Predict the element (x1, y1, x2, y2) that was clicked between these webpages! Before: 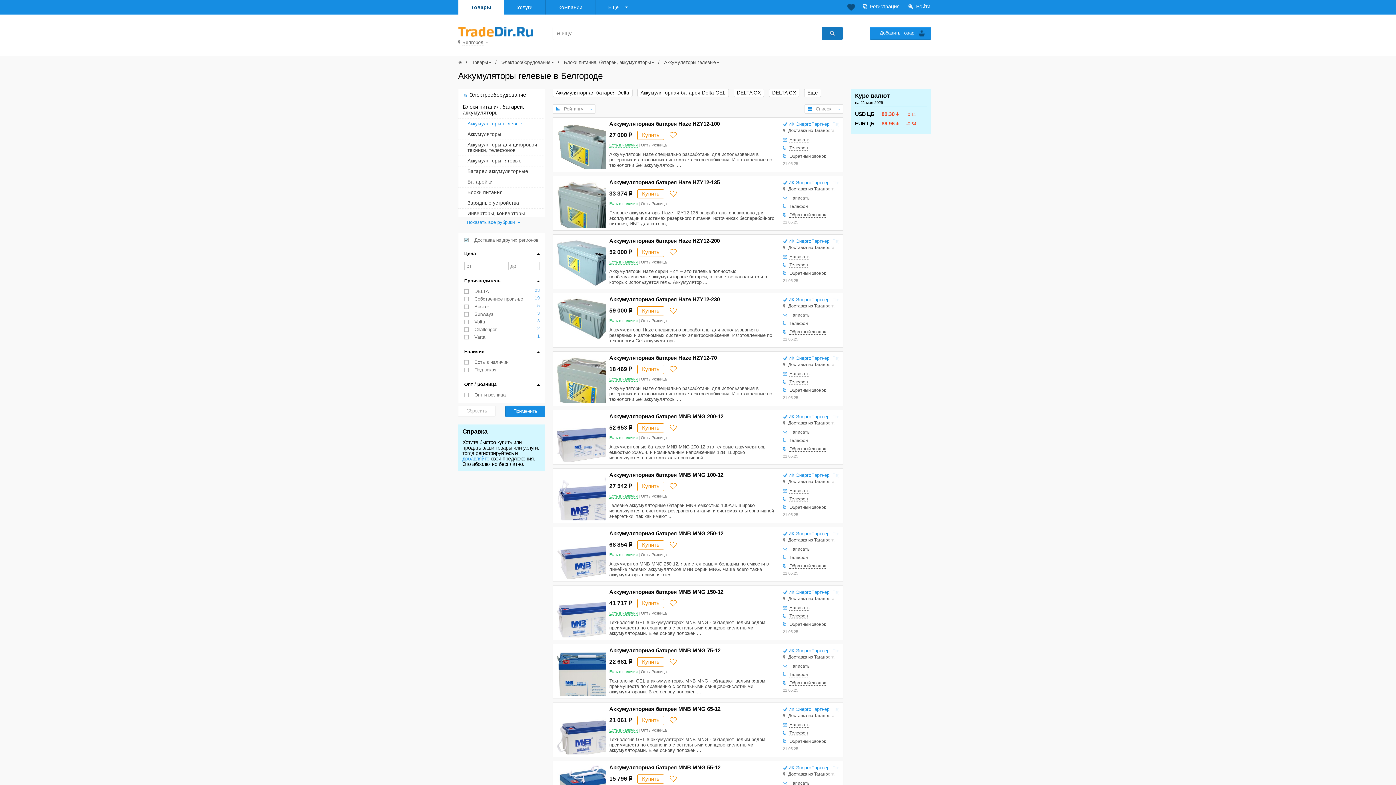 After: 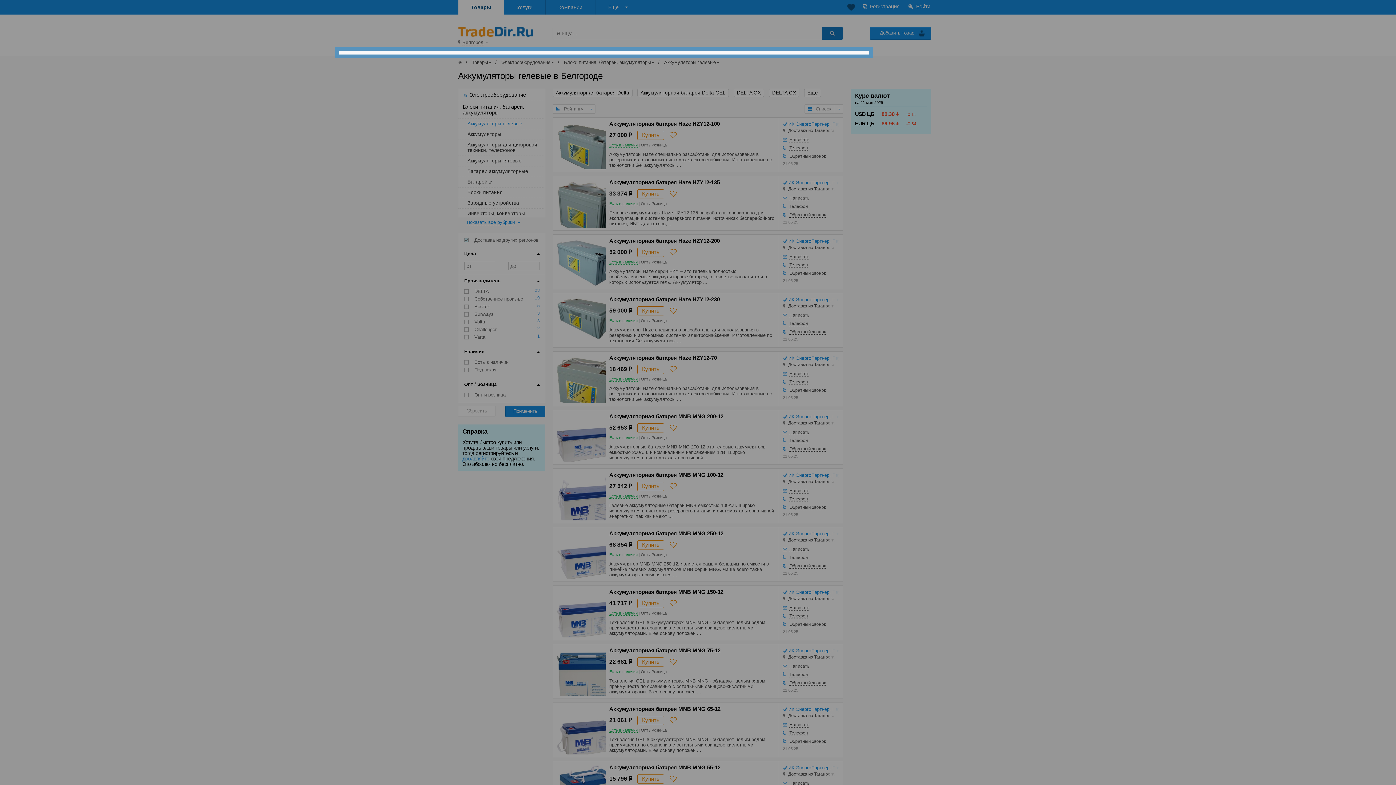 Action: bbox: (637, 482, 664, 491) label: Купить